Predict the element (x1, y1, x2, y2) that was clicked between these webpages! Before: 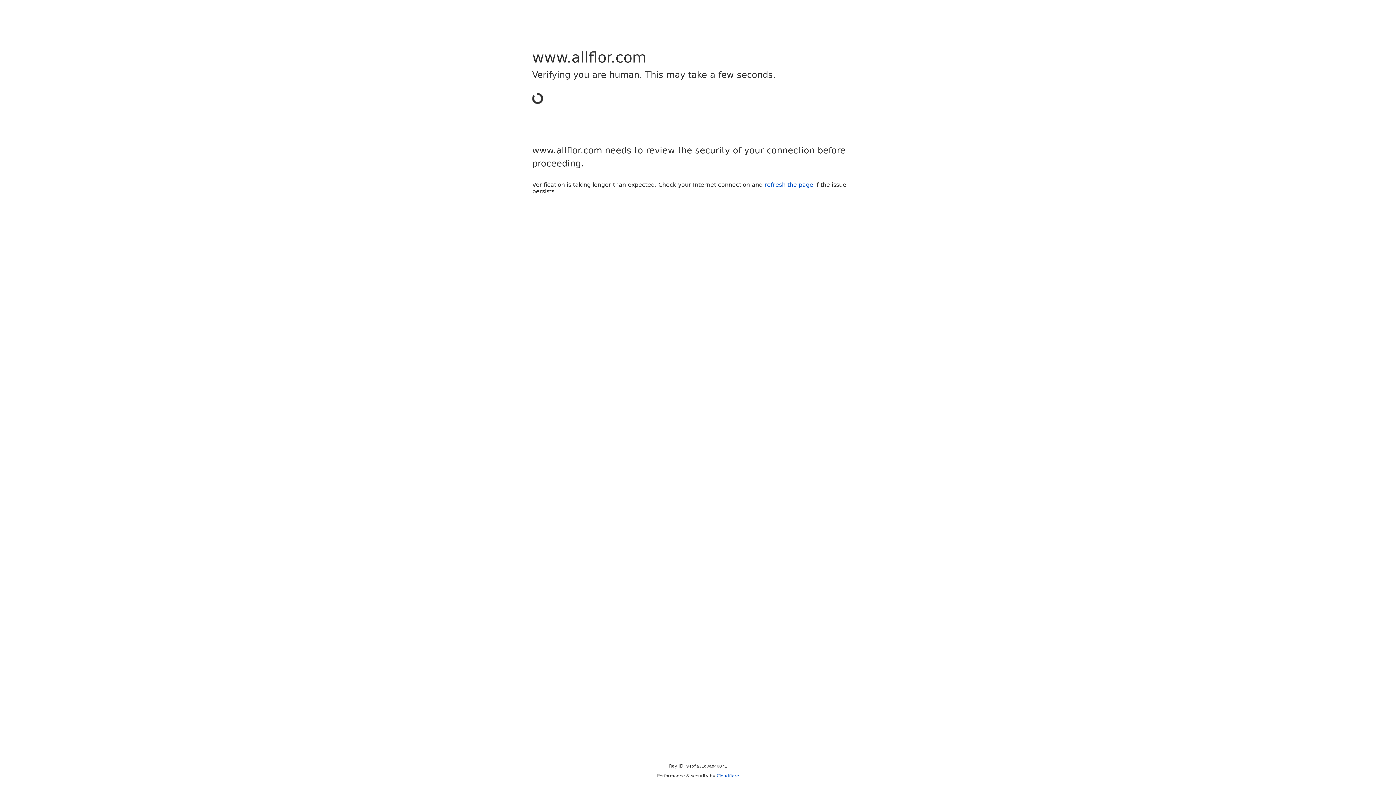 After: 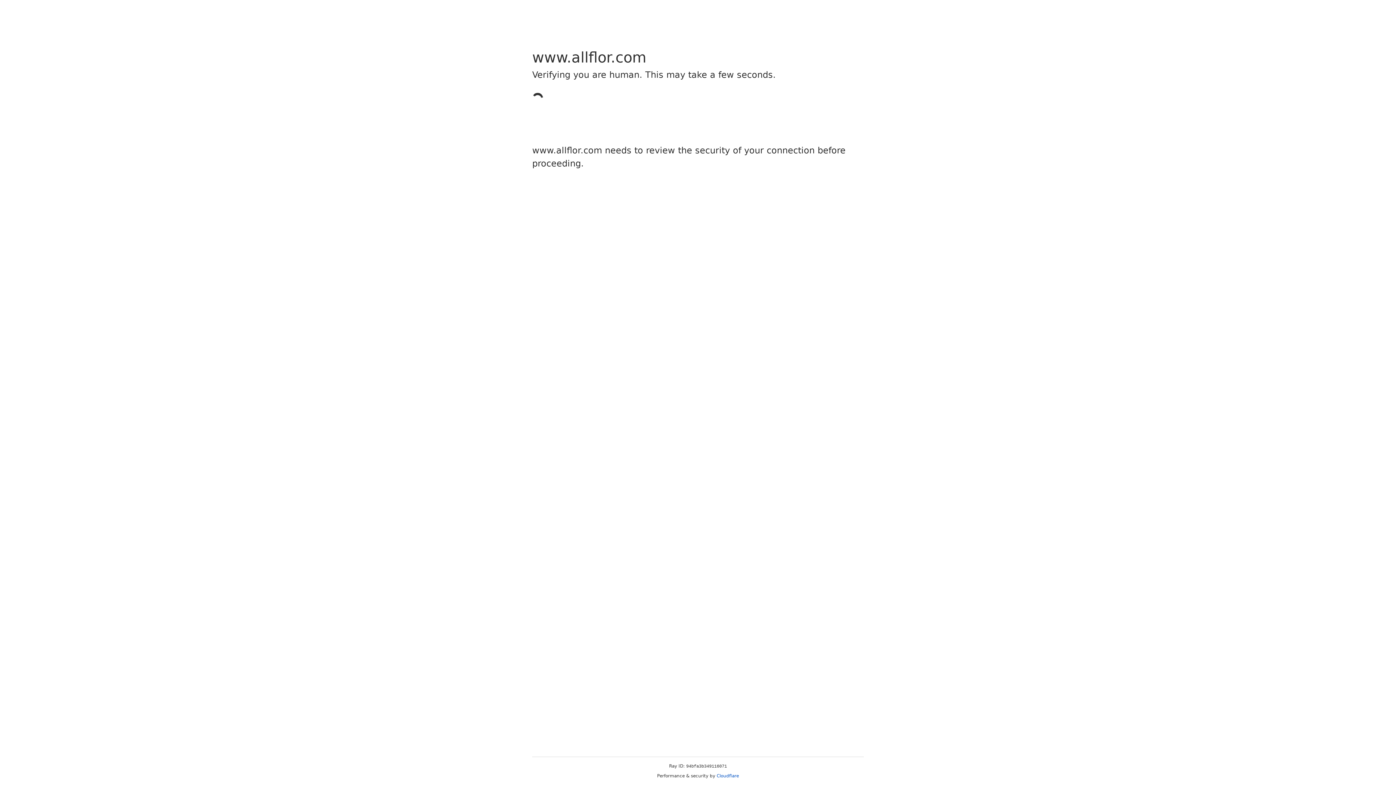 Action: bbox: (716, 773, 739, 778) label: Cloudflare